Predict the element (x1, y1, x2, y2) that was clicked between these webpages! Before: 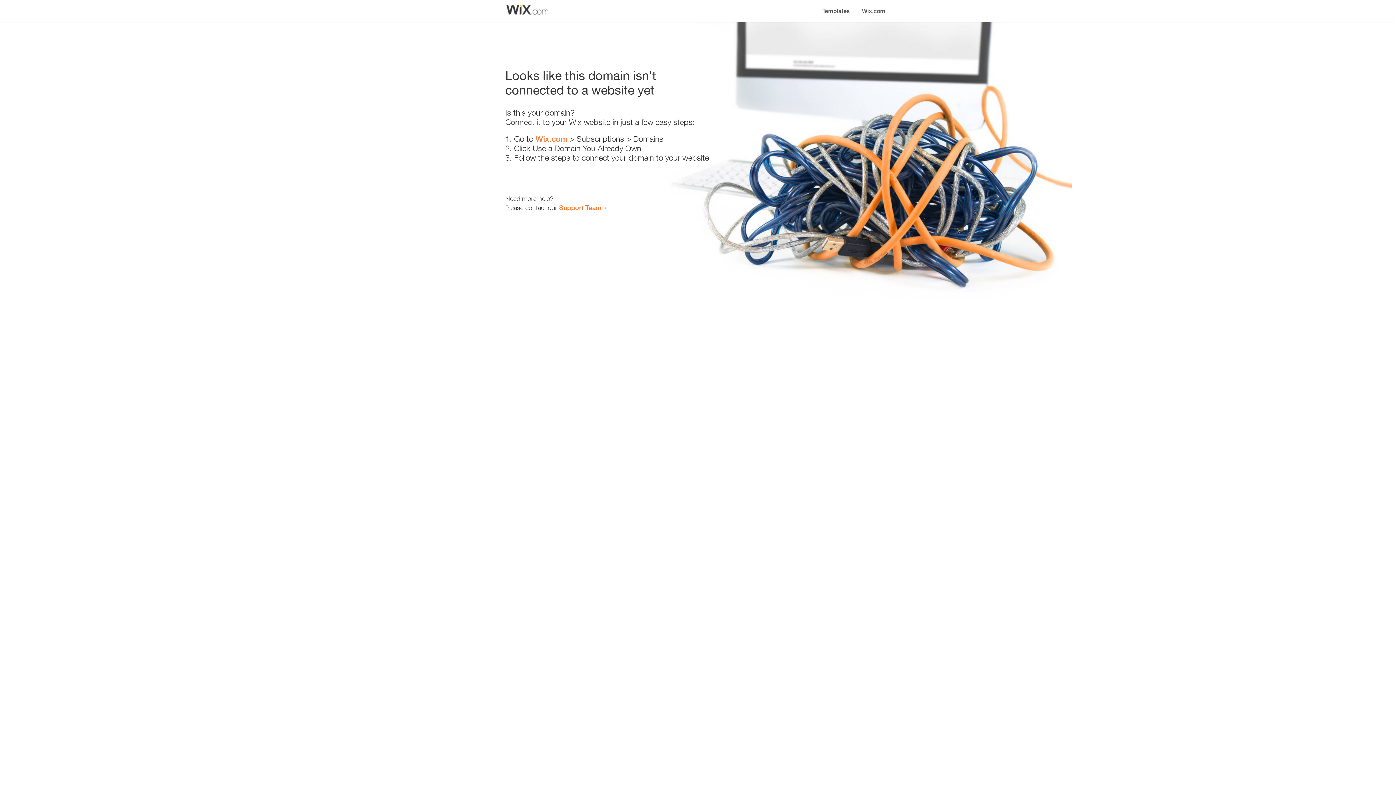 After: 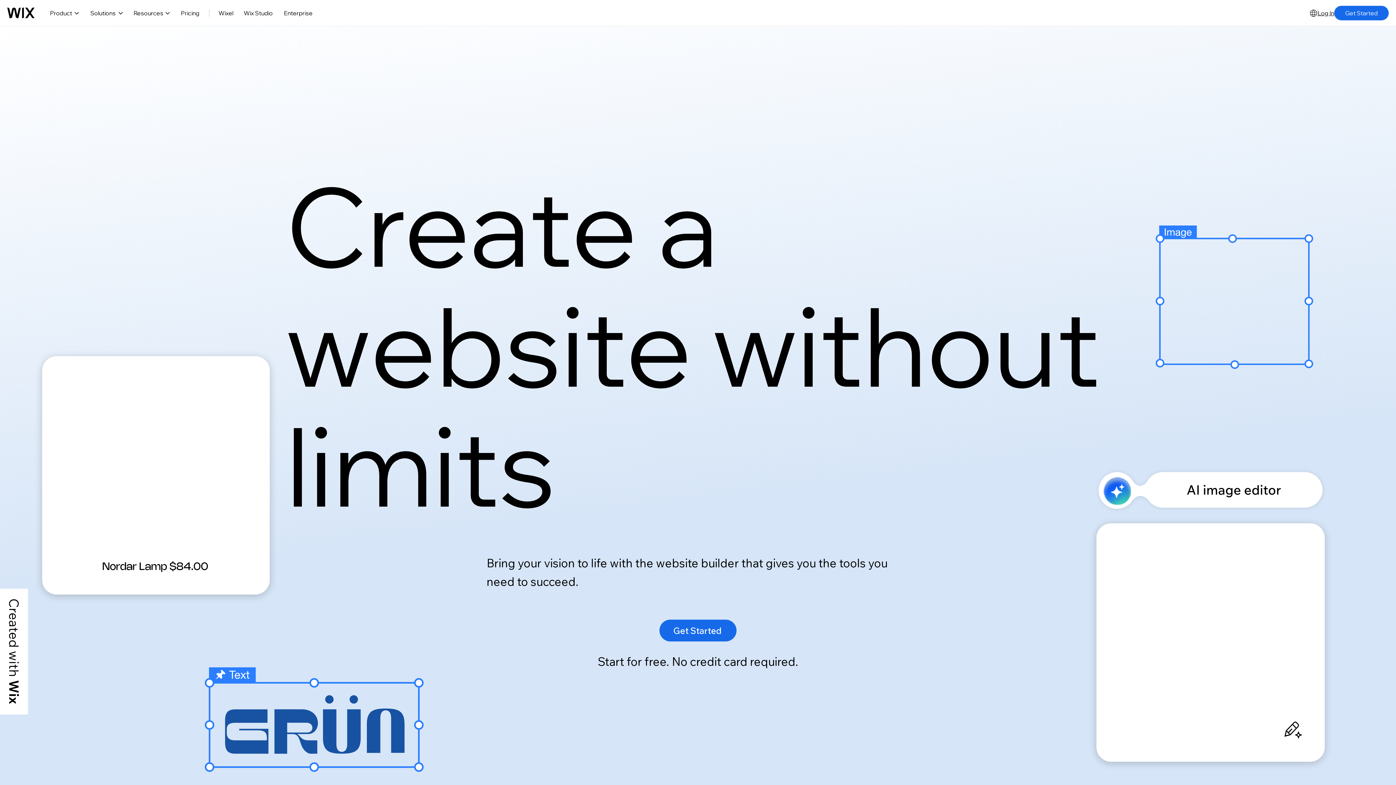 Action: bbox: (856, 0, 890, 14) label: Wix.com